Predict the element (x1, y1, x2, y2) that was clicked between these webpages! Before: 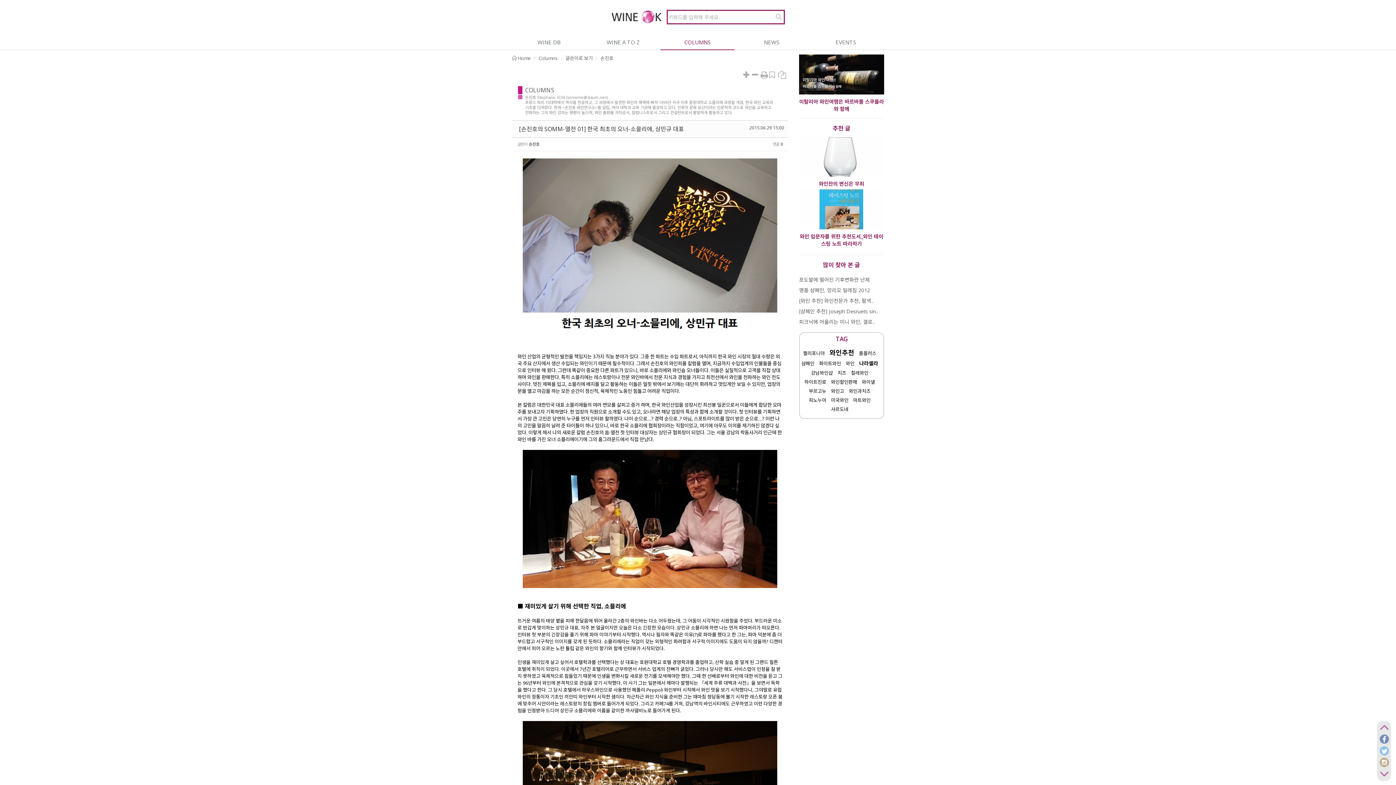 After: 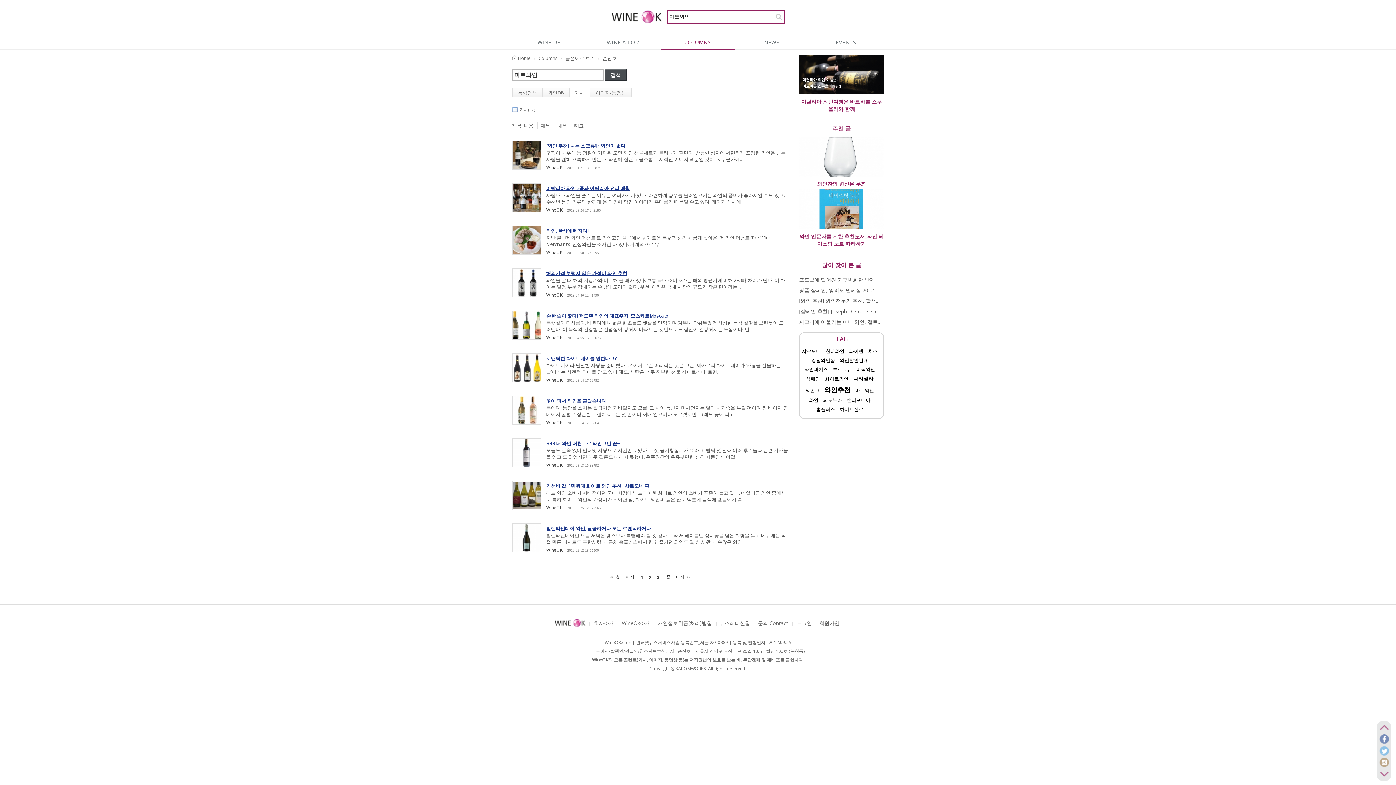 Action: label: 마트와인 bbox: (853, 396, 870, 404)